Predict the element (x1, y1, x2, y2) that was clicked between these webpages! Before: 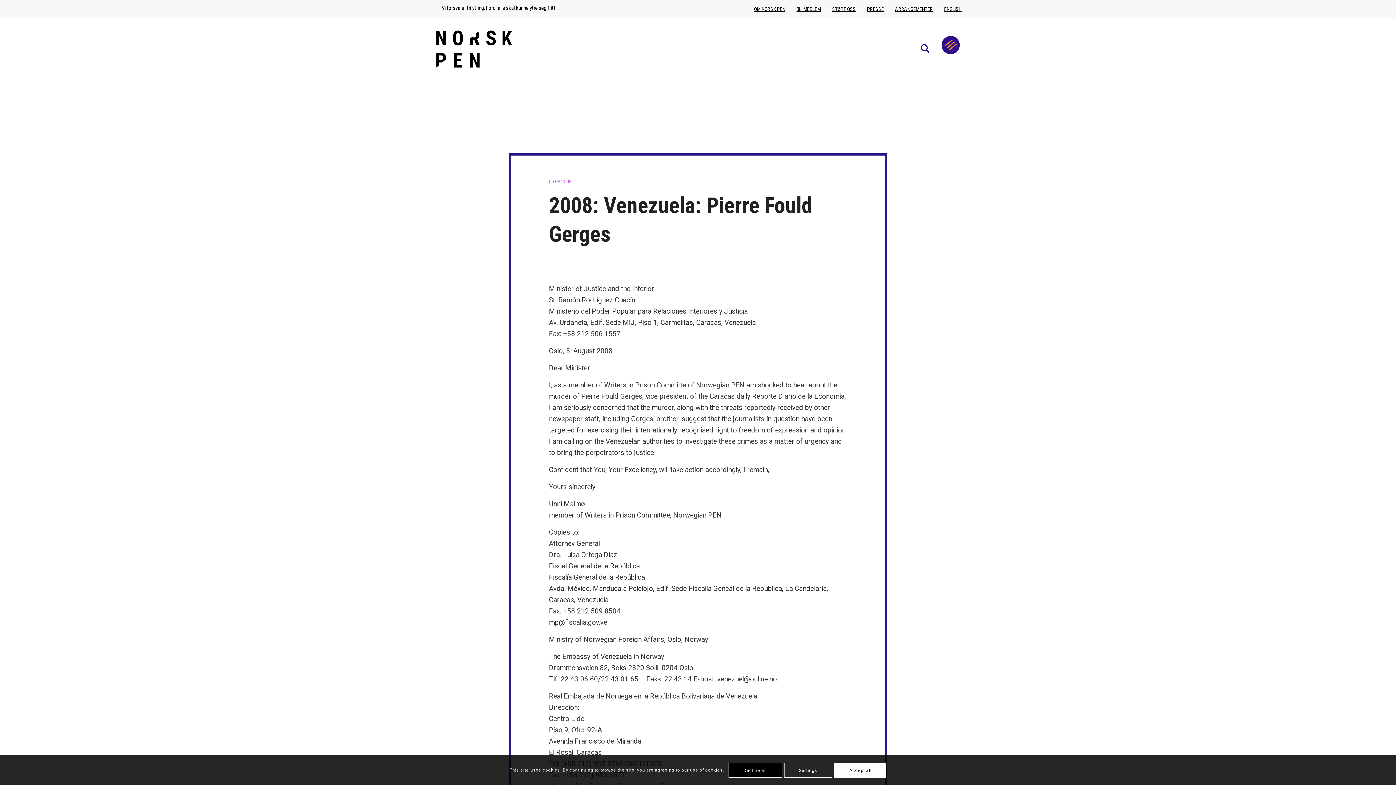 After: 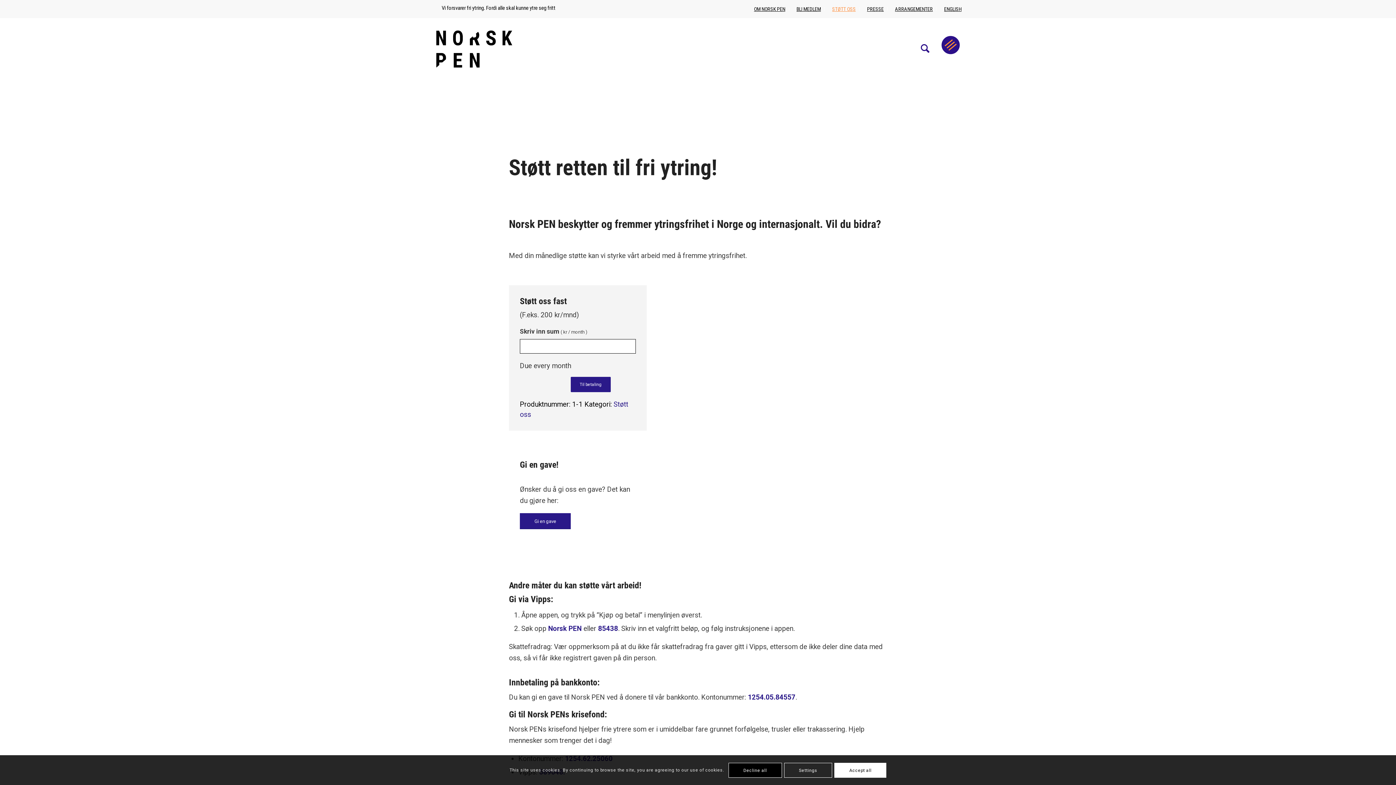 Action: bbox: (828, 3, 856, 14) label: STØTT OSS